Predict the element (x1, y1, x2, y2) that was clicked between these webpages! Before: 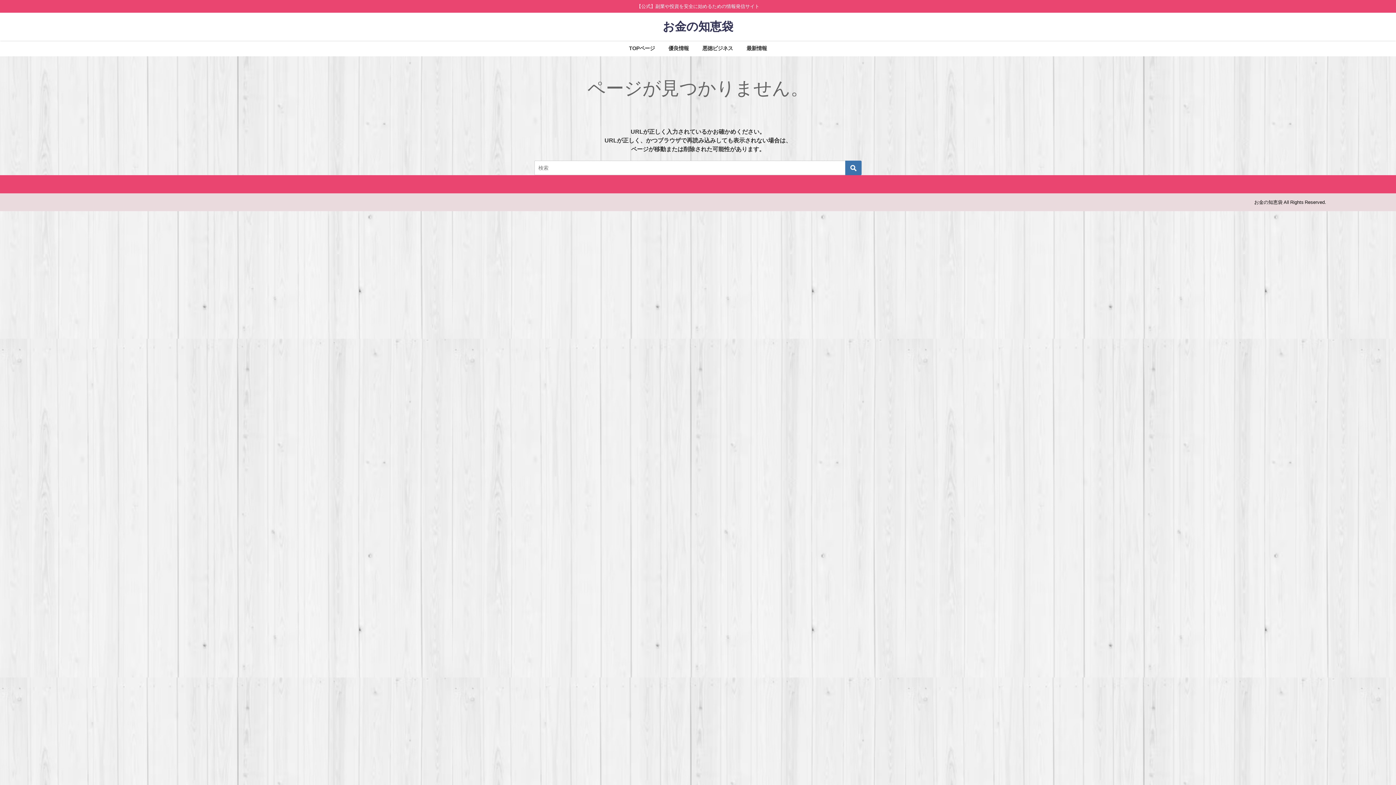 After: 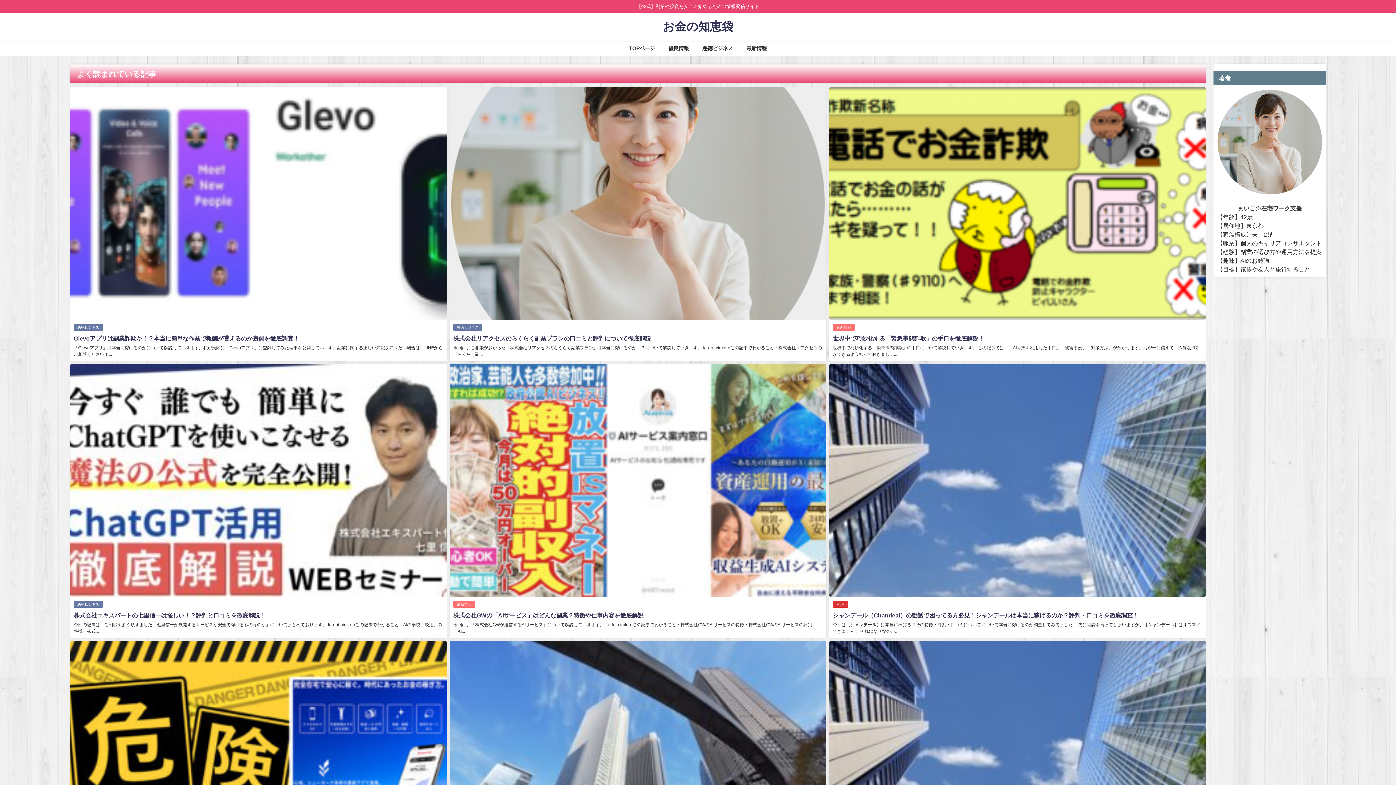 Action: bbox: (622, 40, 661, 56) label: TOPページ